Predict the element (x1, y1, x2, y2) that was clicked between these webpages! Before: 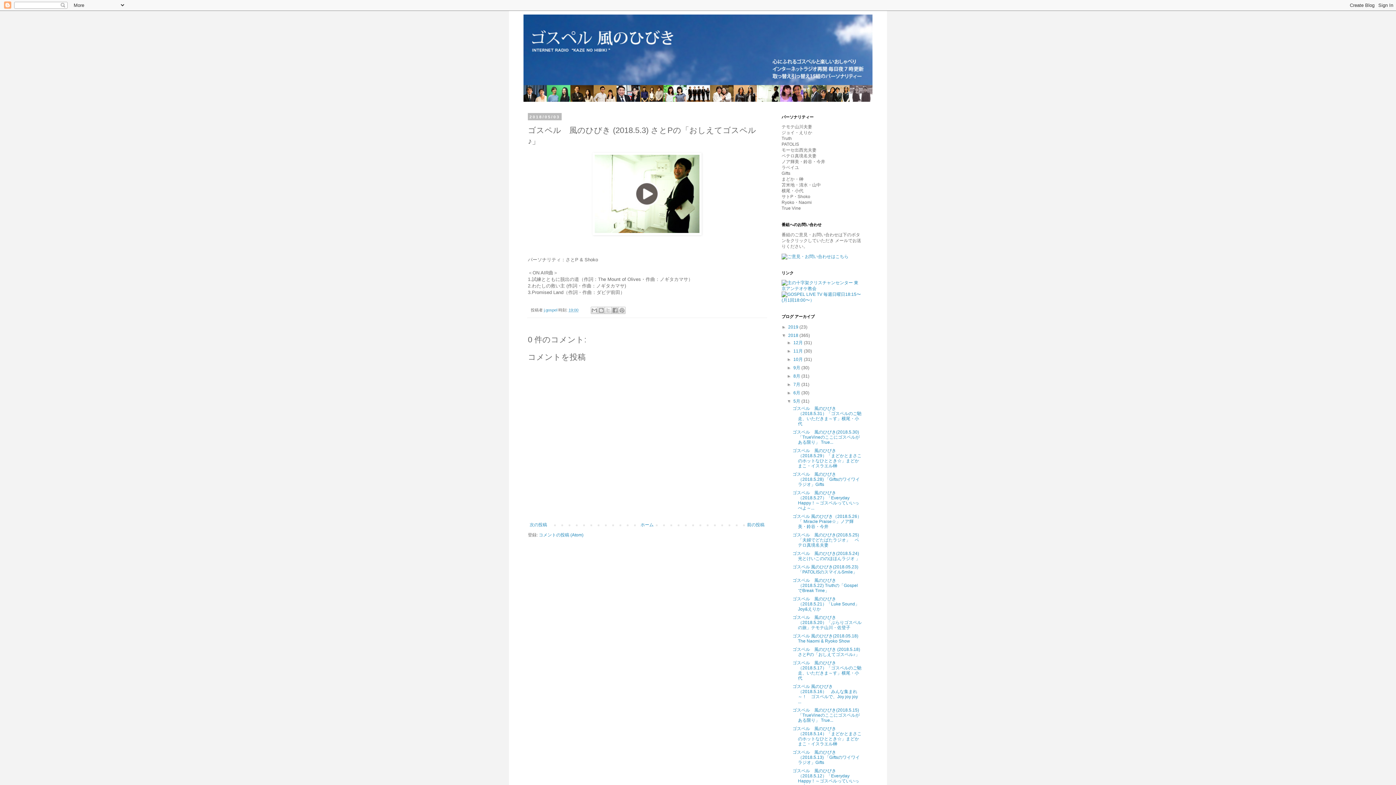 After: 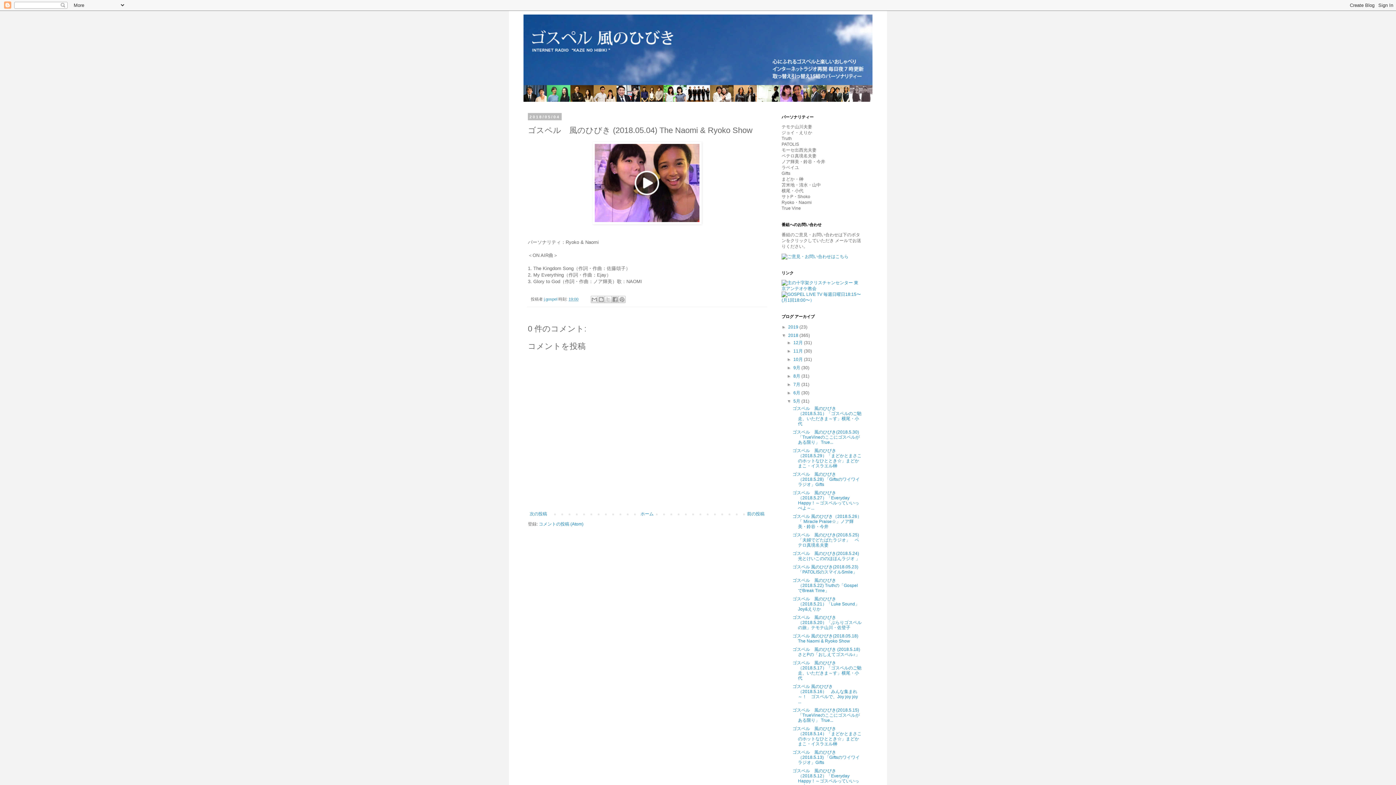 Action: bbox: (528, 520, 549, 529) label: 次の投稿